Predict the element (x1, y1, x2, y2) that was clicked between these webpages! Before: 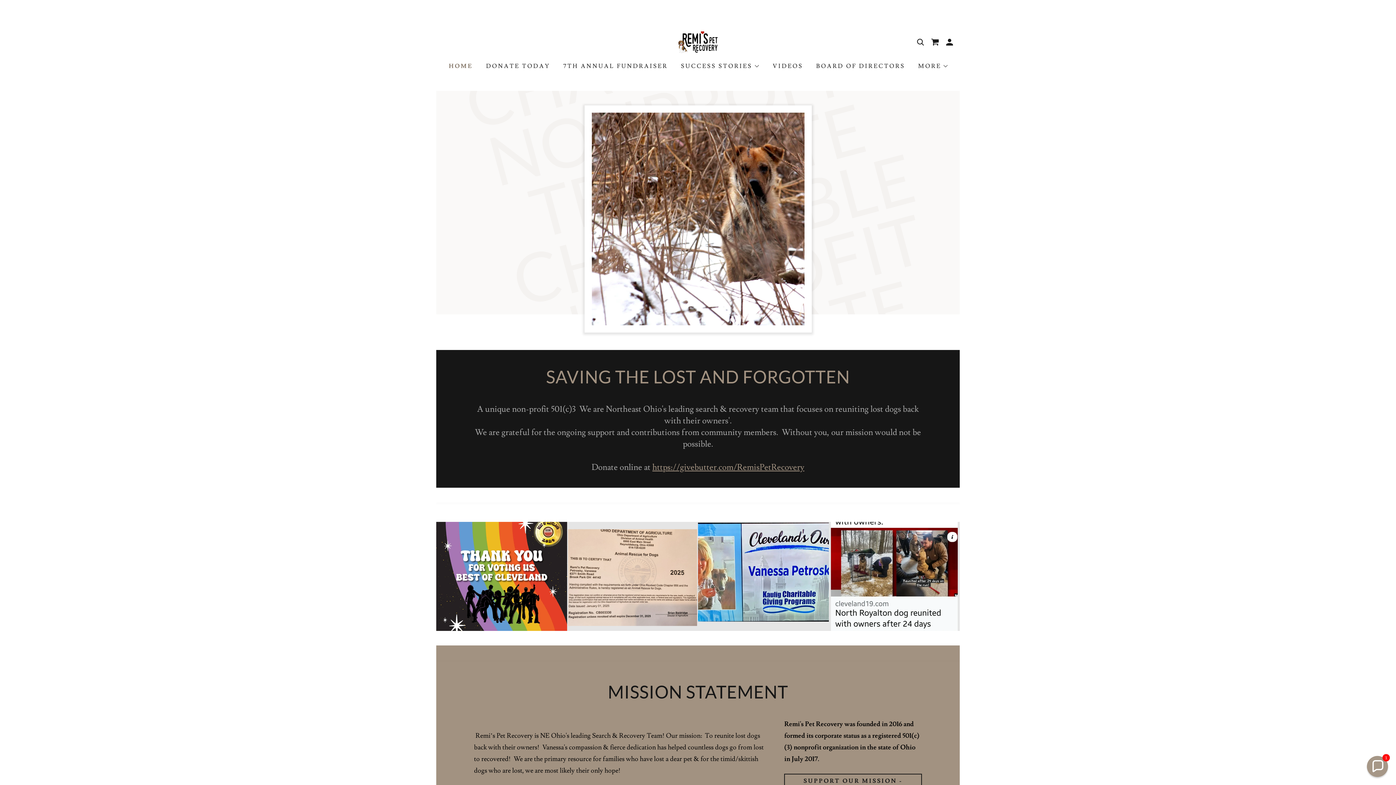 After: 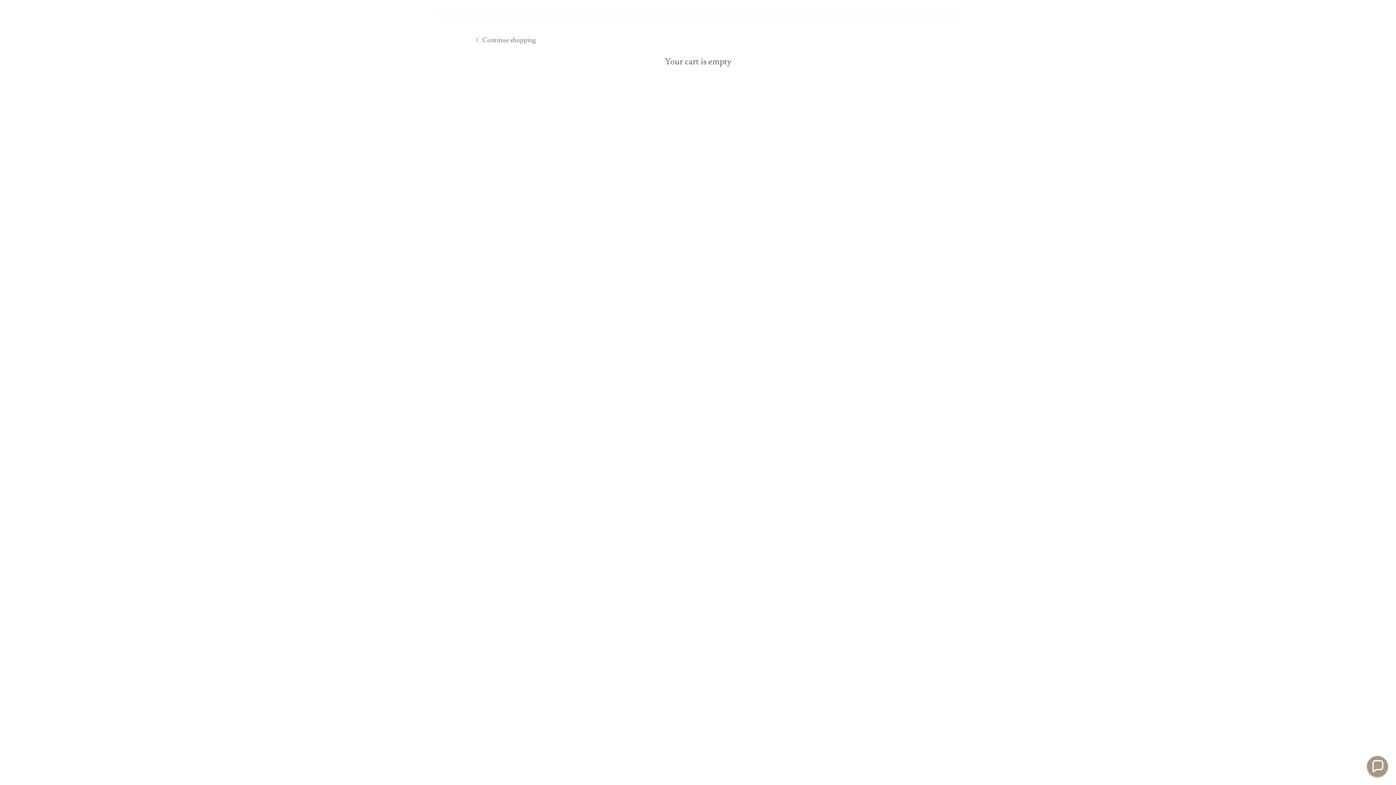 Action: label: Shopping Cart Icon bbox: (928, 34, 942, 49)